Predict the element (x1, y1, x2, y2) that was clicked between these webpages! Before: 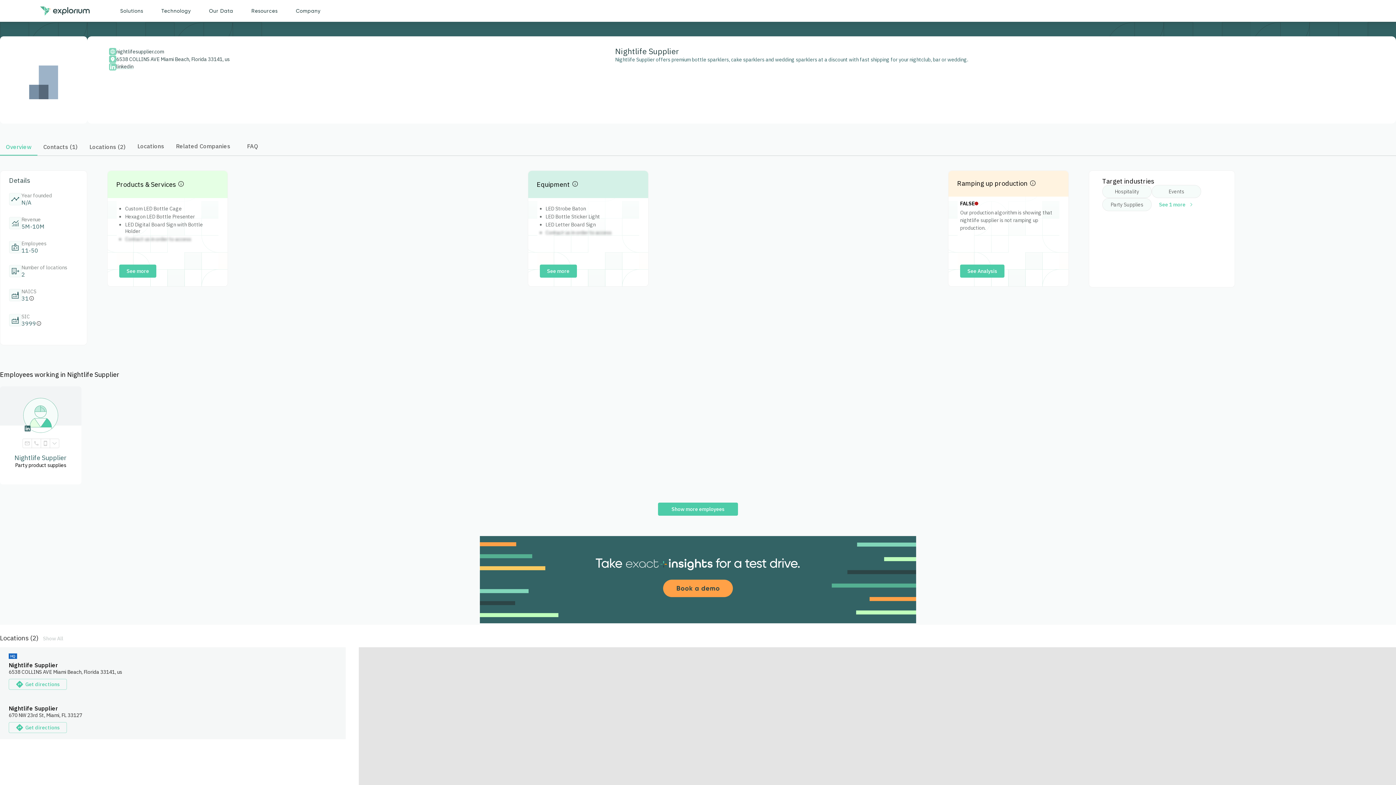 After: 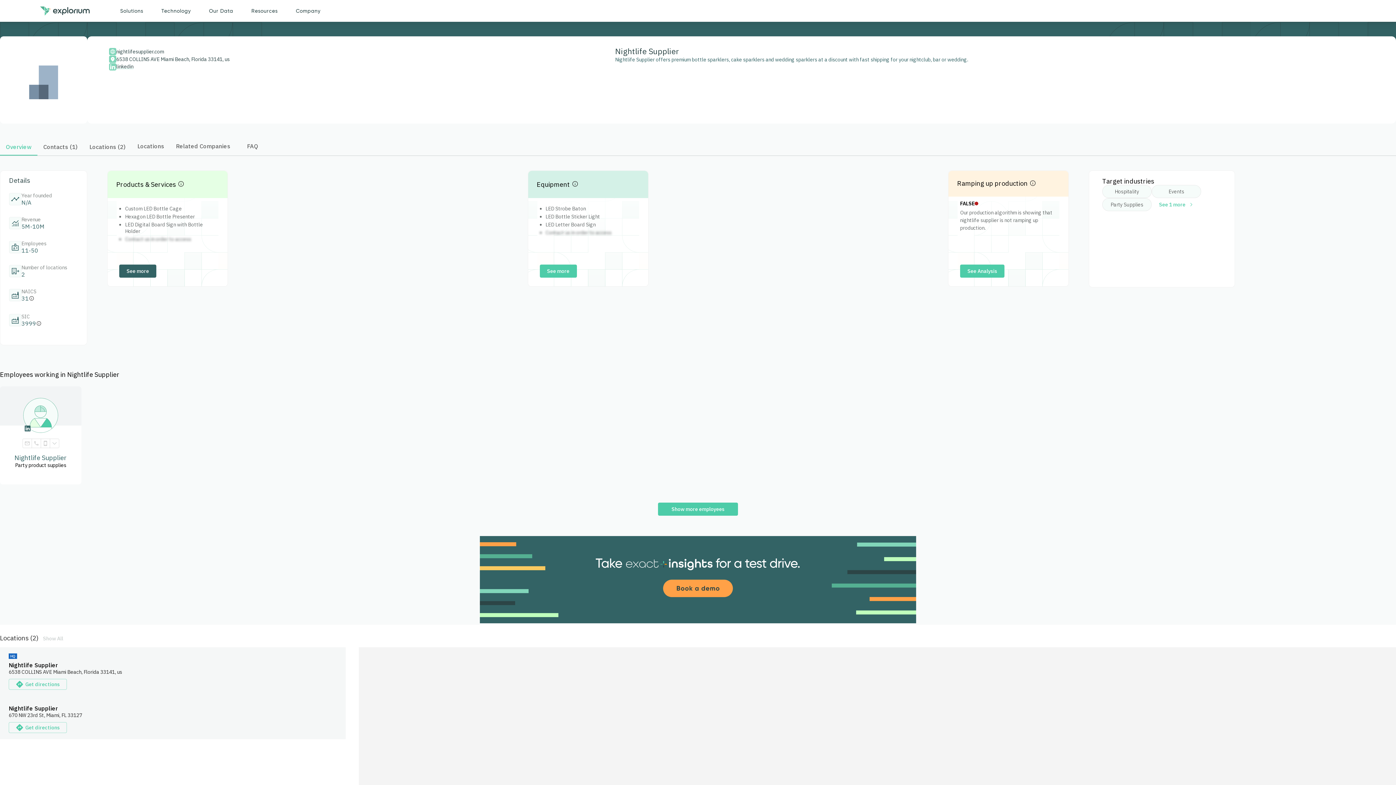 Action: bbox: (119, 264, 156, 277) label: See more